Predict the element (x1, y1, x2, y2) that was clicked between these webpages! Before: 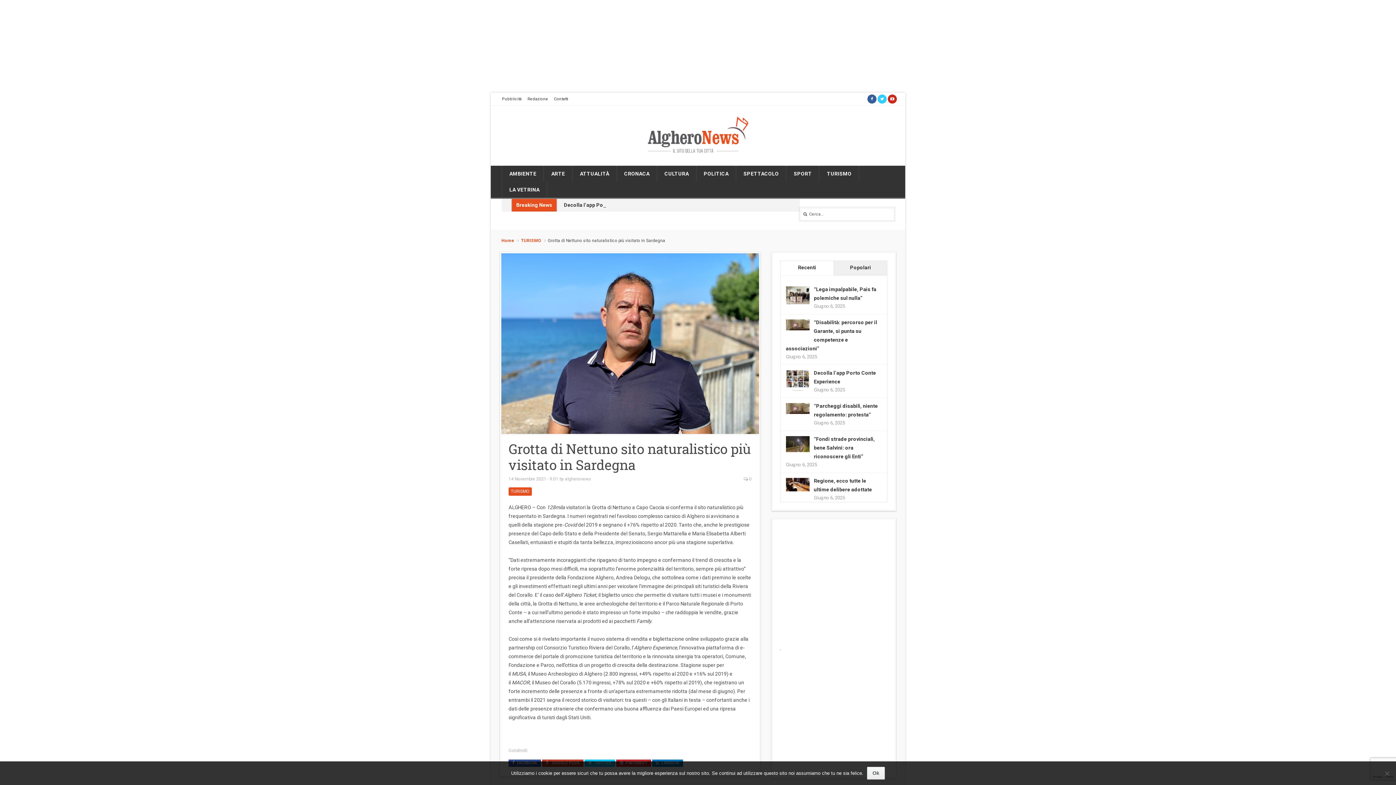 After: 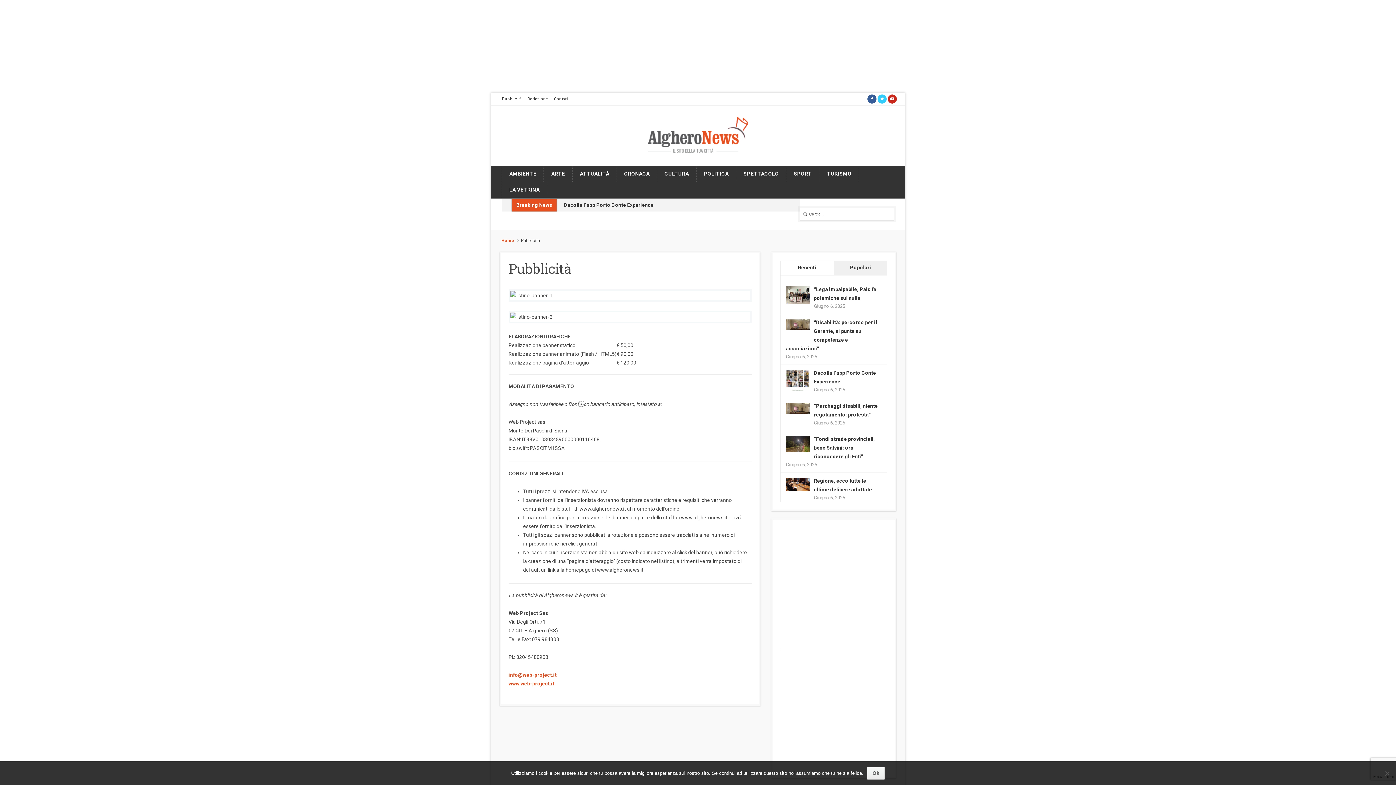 Action: label: Pubblicità bbox: (499, 94, 524, 104)